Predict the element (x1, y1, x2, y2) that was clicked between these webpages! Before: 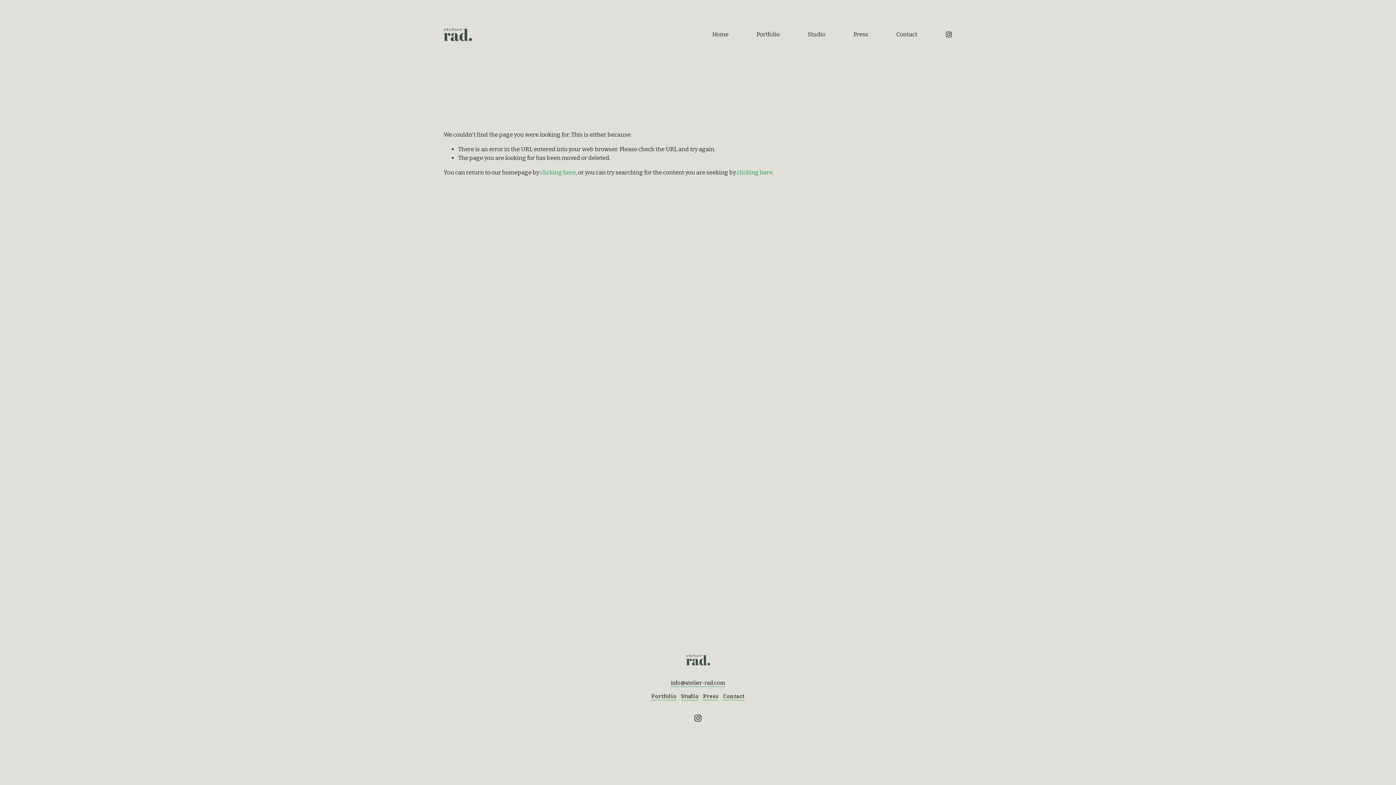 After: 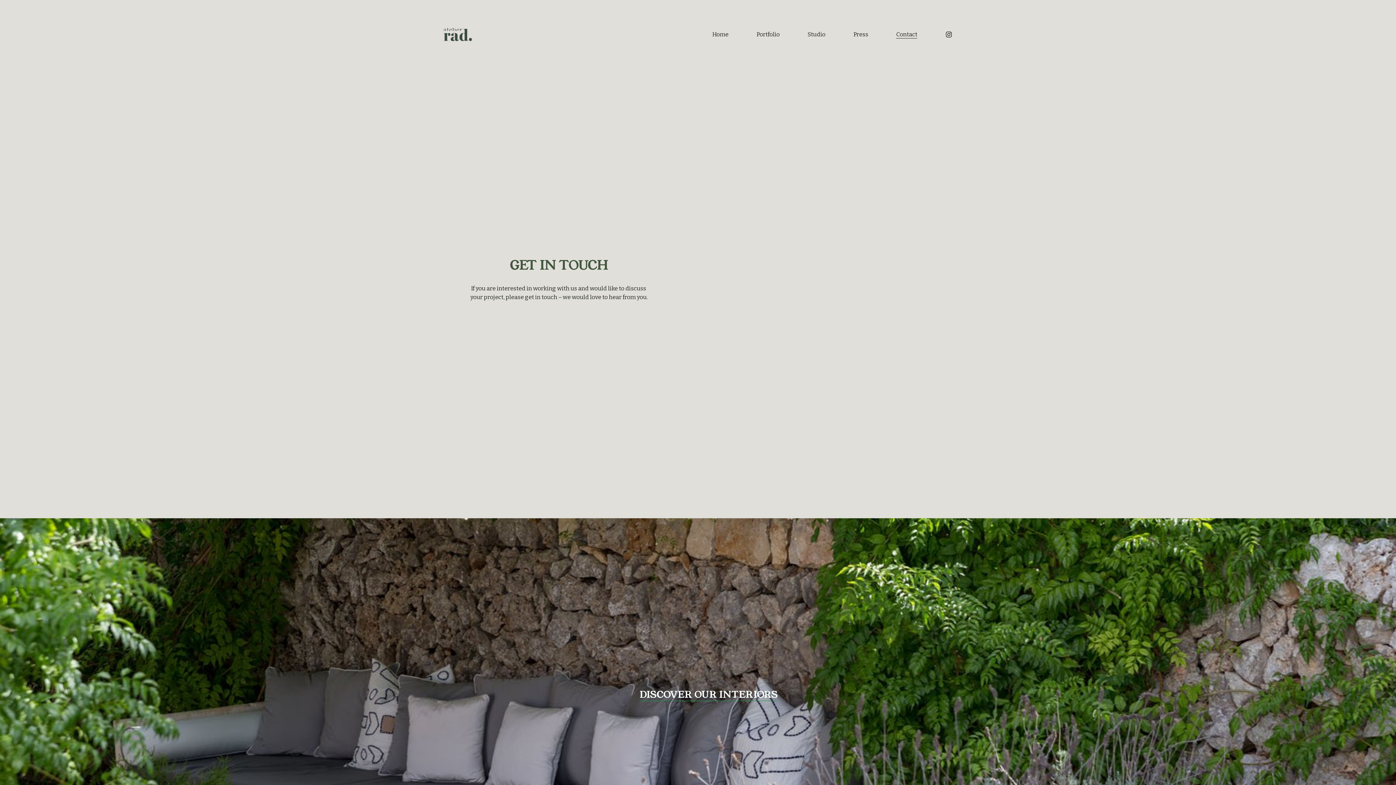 Action: label: Contact bbox: (723, 693, 744, 700)